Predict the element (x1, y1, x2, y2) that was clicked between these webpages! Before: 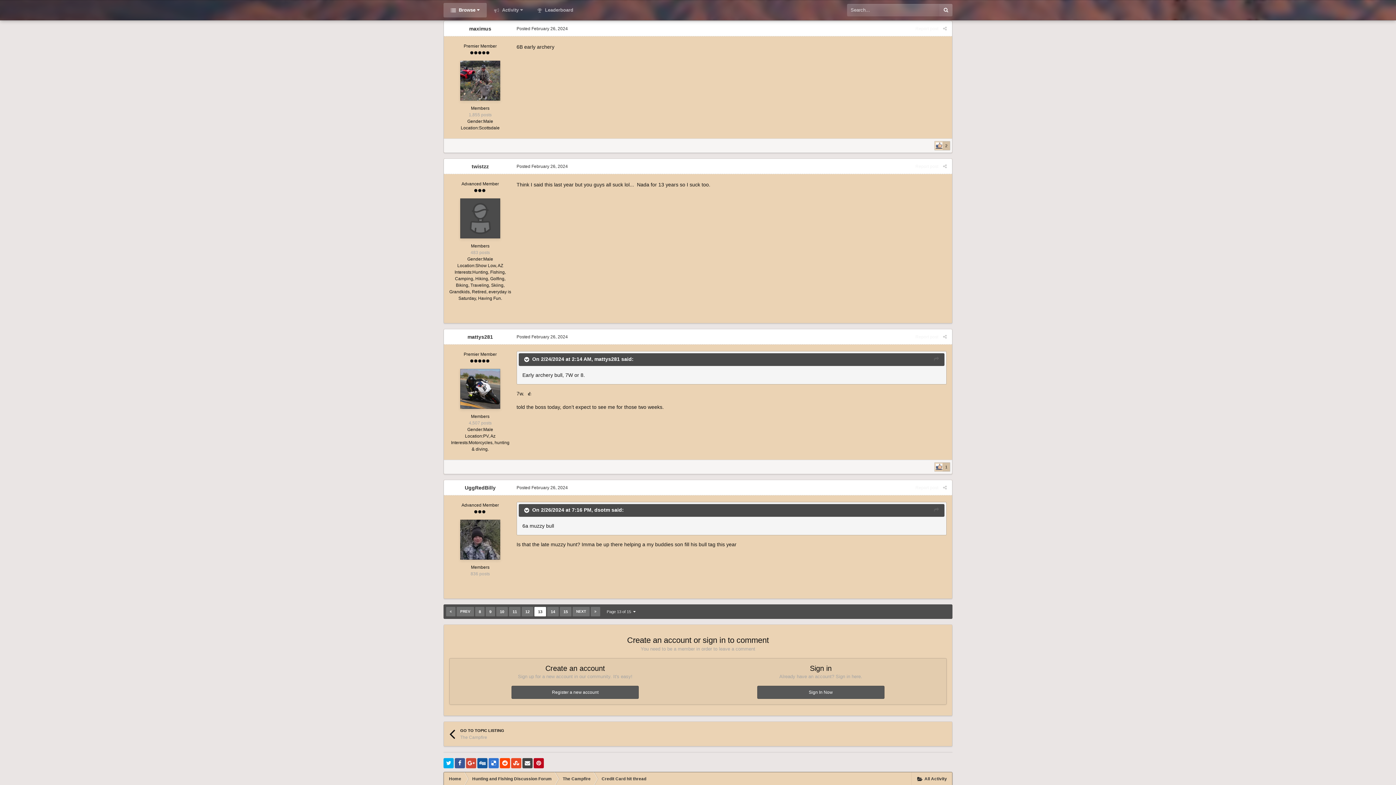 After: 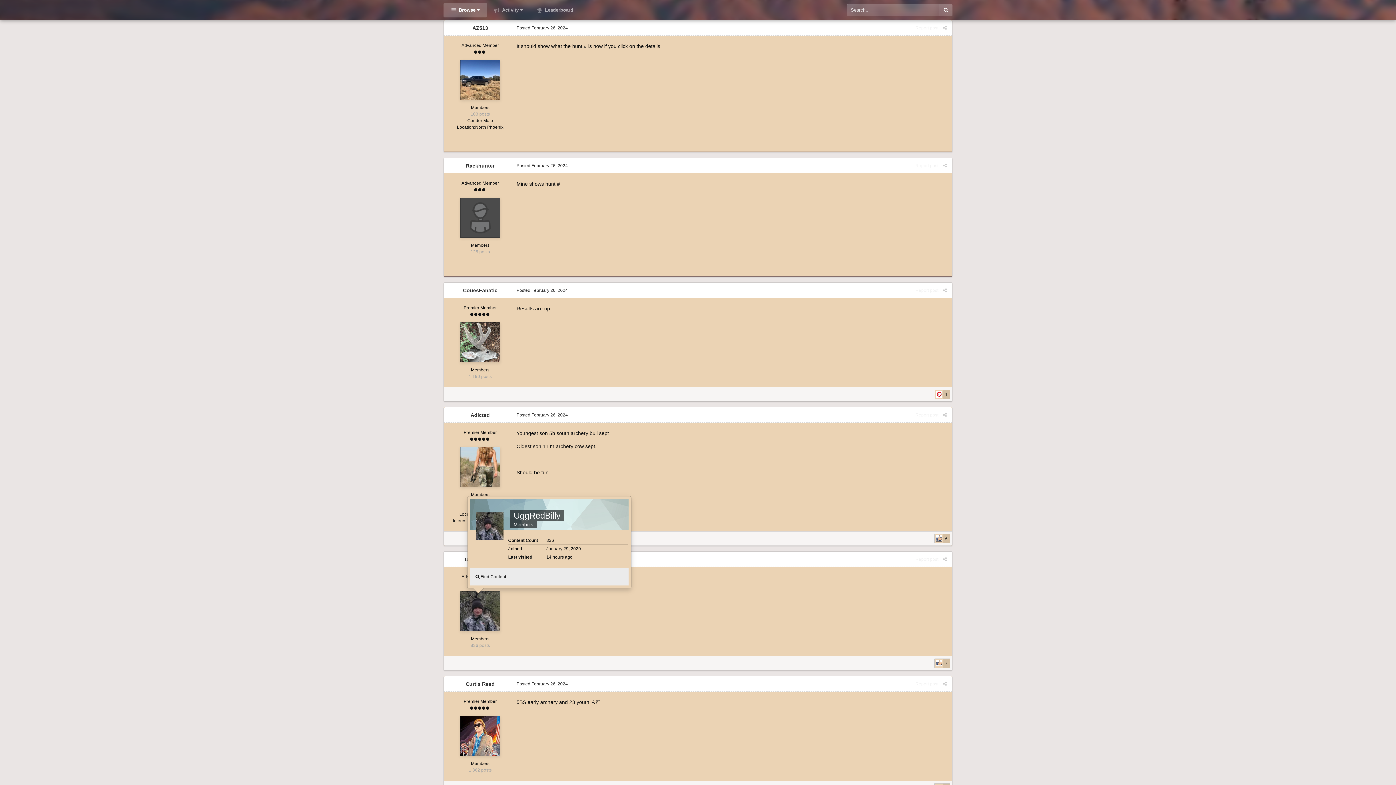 Action: bbox: (456, 607, 474, 616) label: PREV